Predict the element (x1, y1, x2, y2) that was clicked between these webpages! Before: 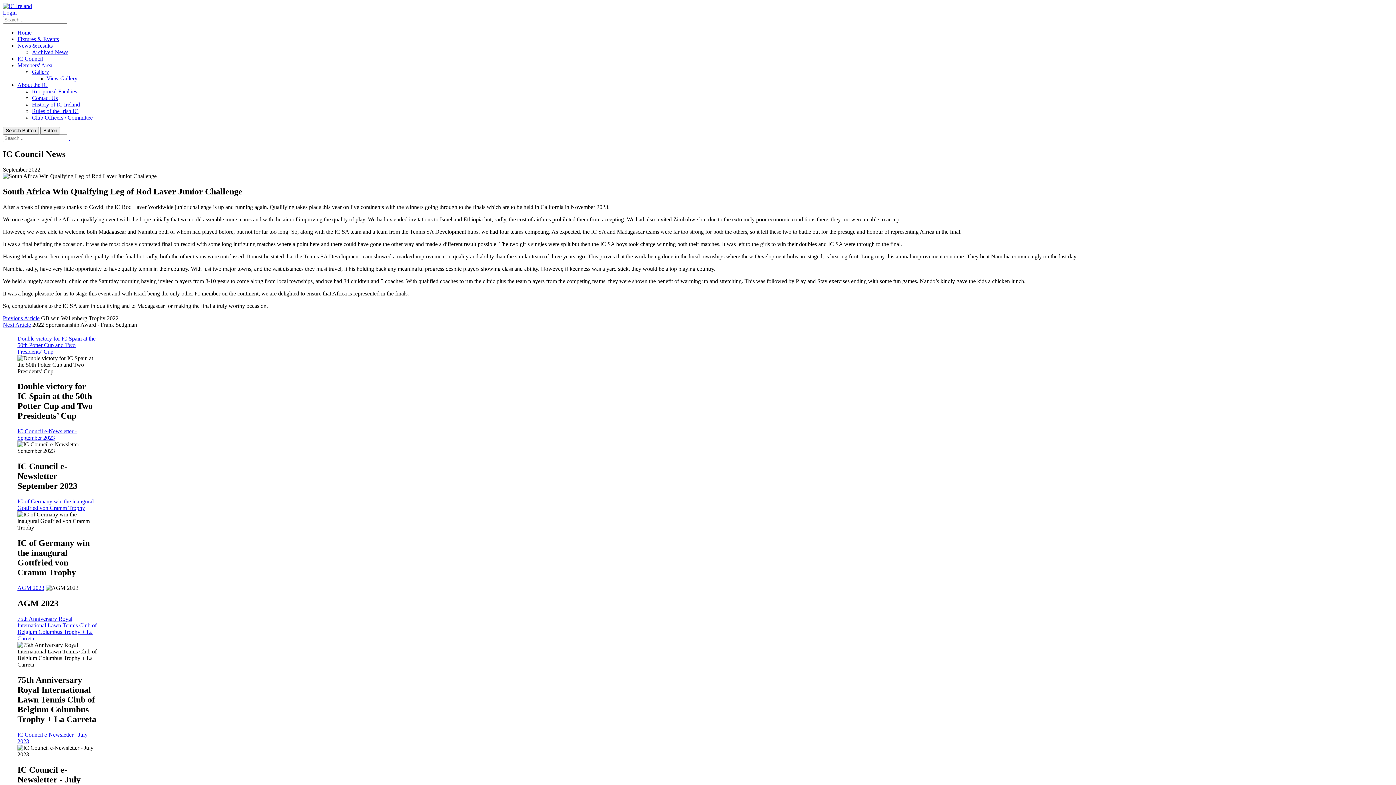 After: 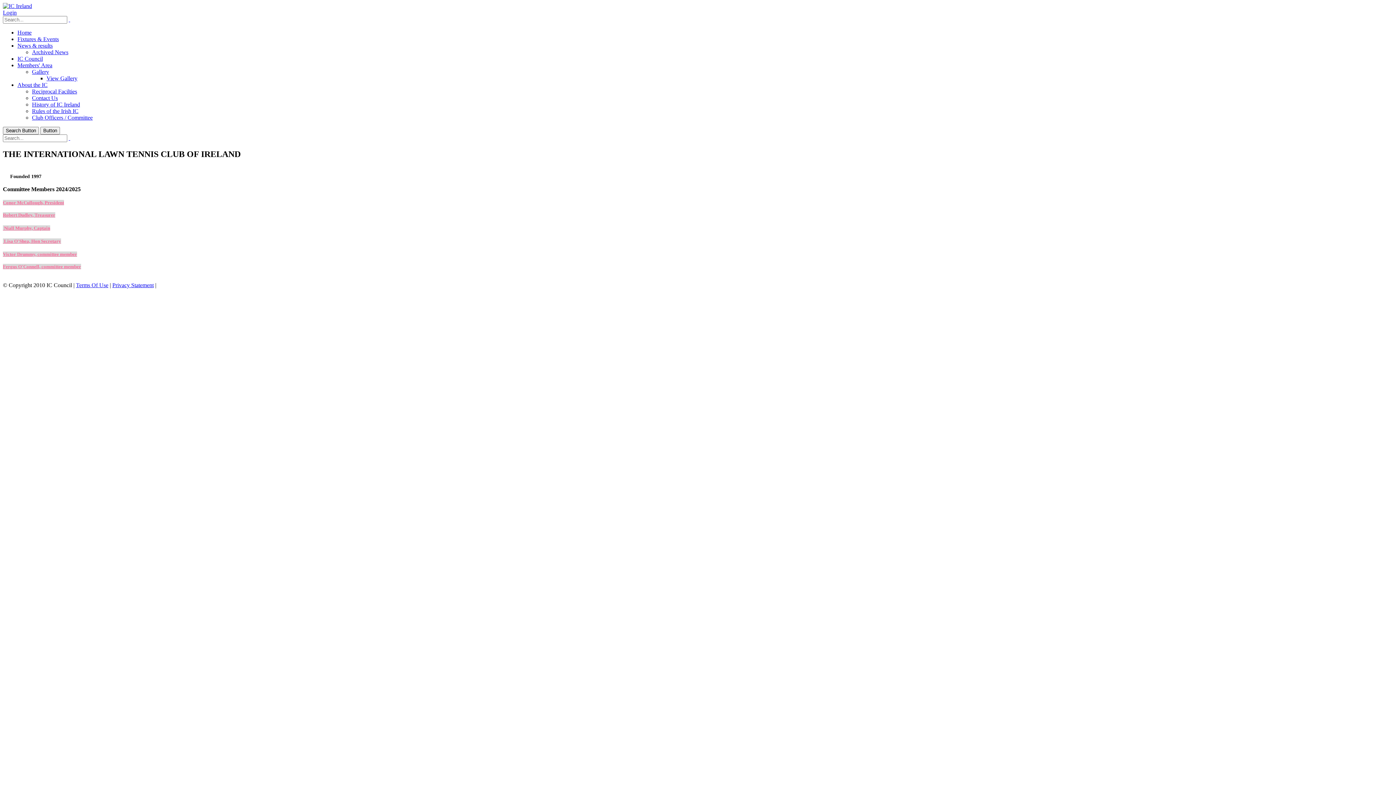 Action: label: Club Officers / Committee bbox: (32, 114, 92, 120)